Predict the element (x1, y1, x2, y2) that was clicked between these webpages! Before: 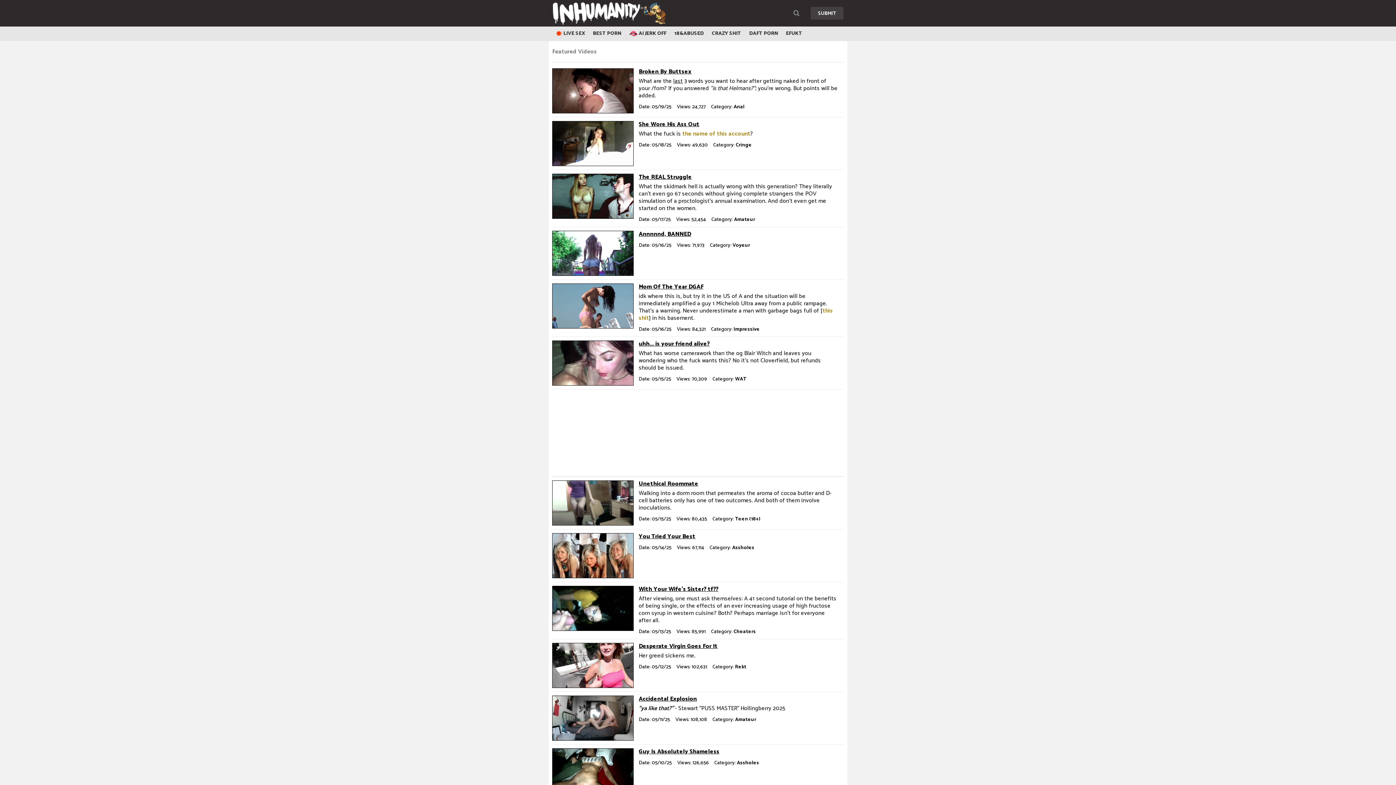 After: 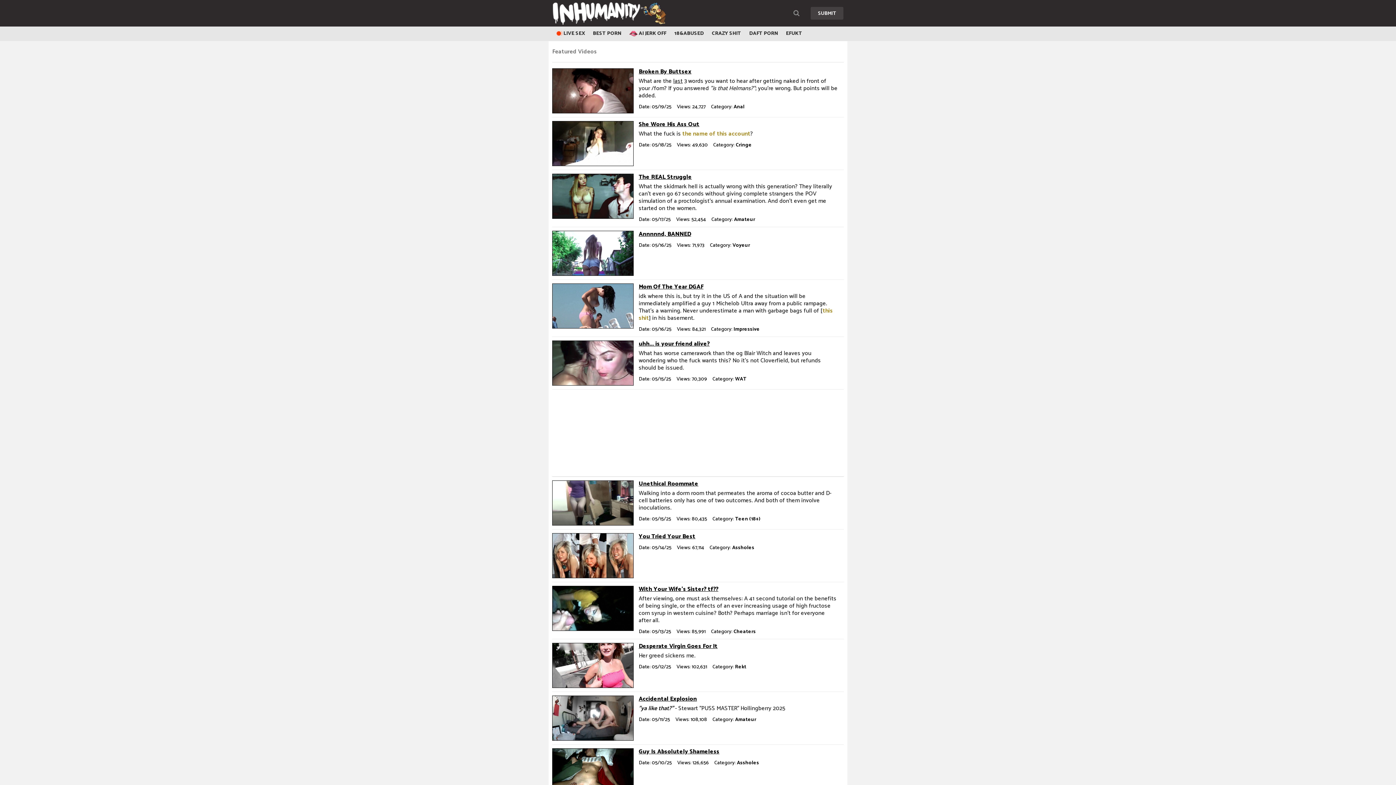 Action: bbox: (552, 586, 633, 631)